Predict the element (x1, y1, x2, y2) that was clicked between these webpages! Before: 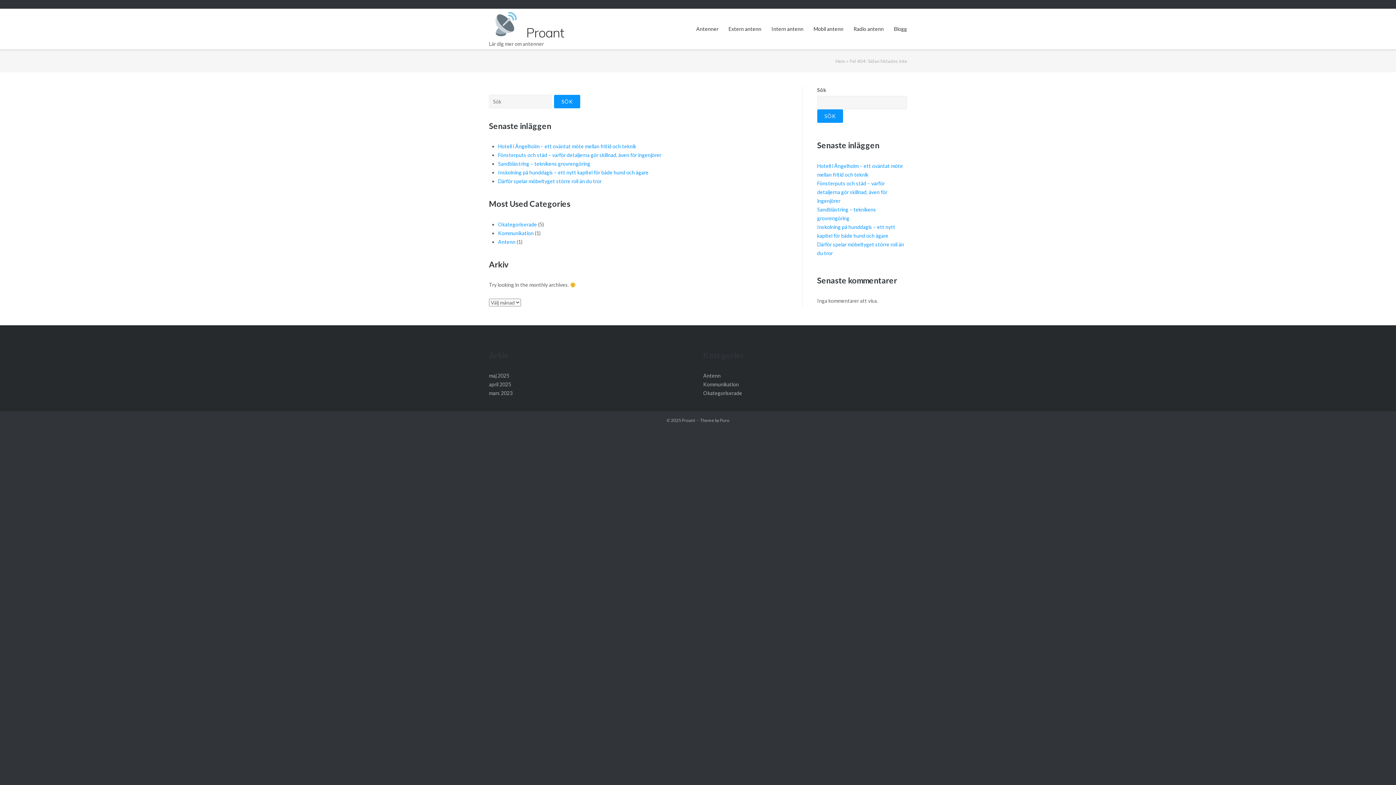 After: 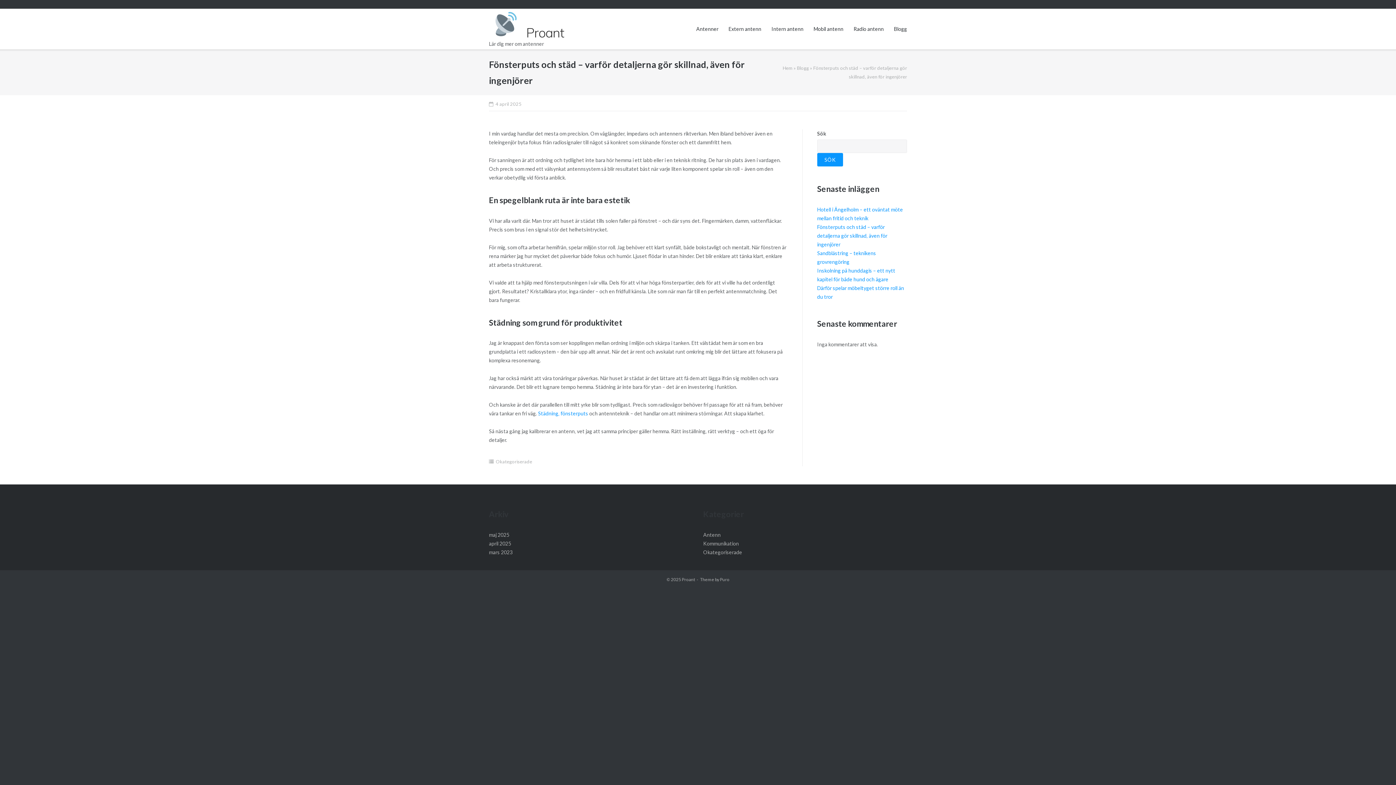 Action: bbox: (498, 152, 661, 158) label: Fönsterputs och städ – varför detaljerna gör skillnad, även för ingenjörer